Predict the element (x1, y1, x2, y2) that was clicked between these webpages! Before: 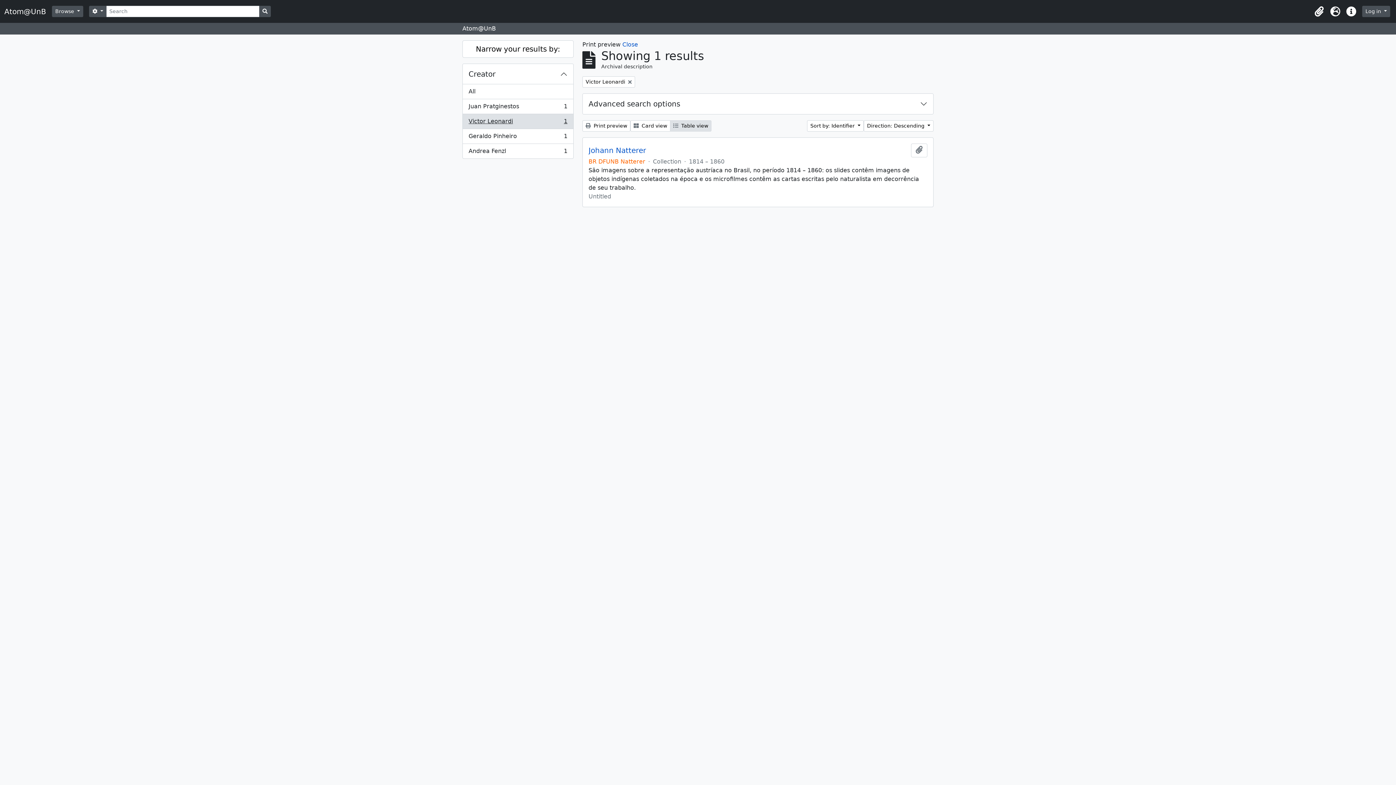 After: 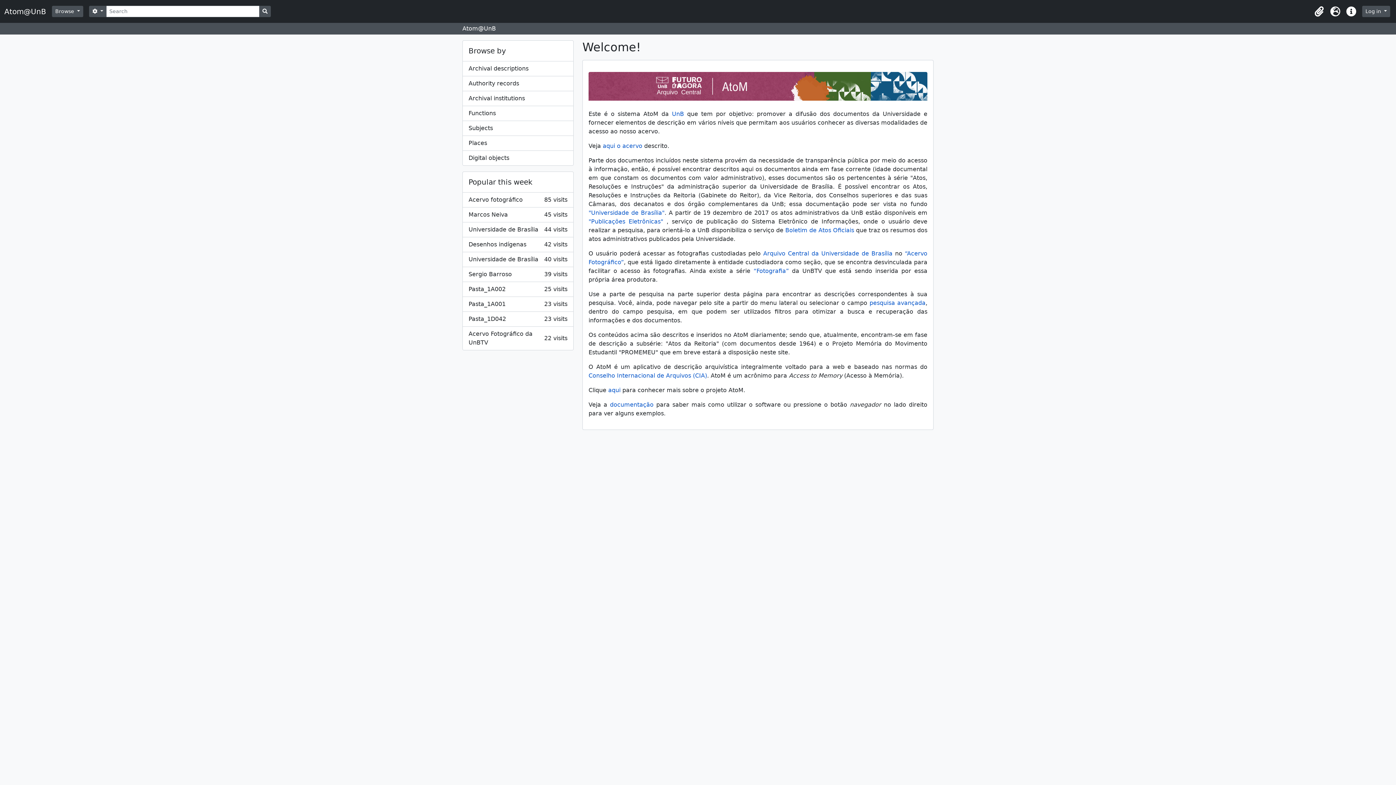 Action: label: Atom@UnB bbox: (4, 4, 52, 18)